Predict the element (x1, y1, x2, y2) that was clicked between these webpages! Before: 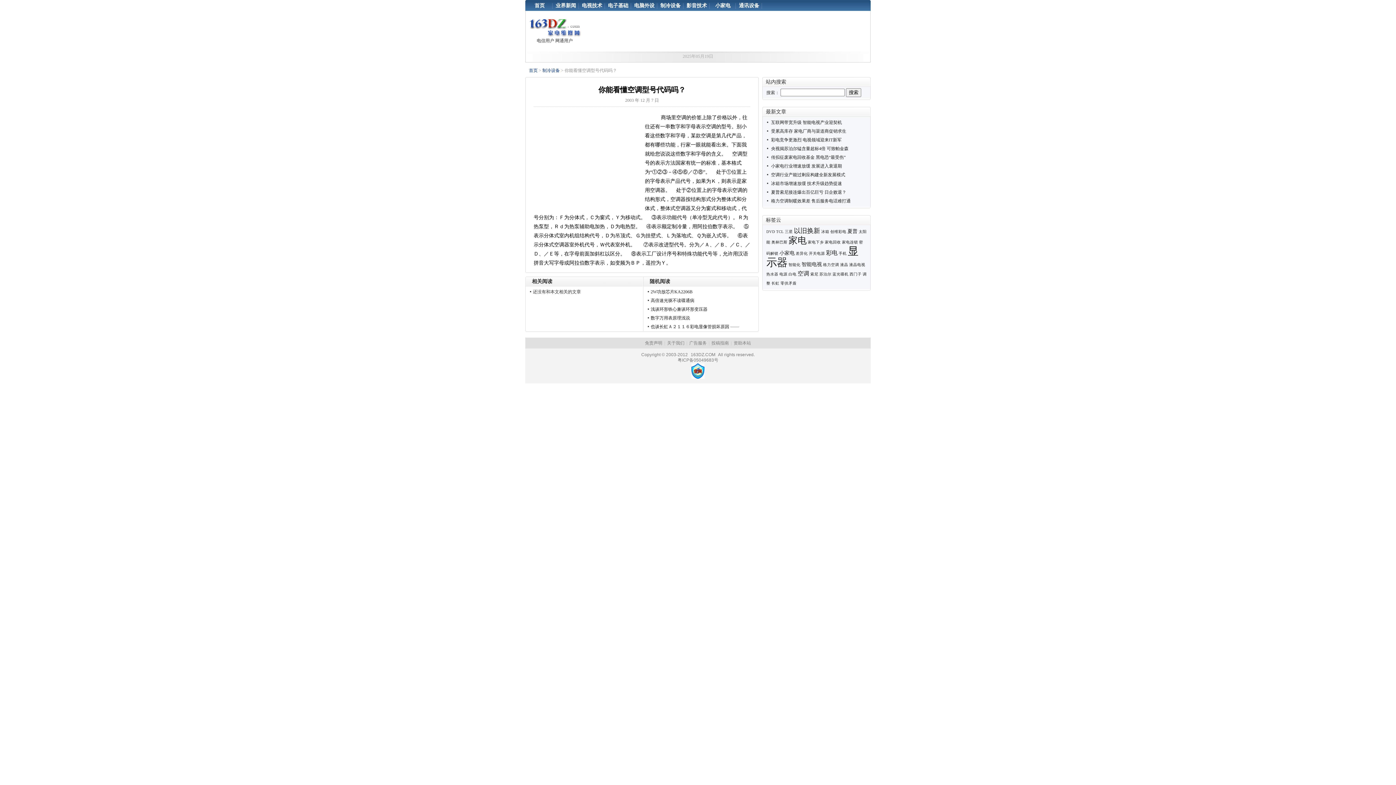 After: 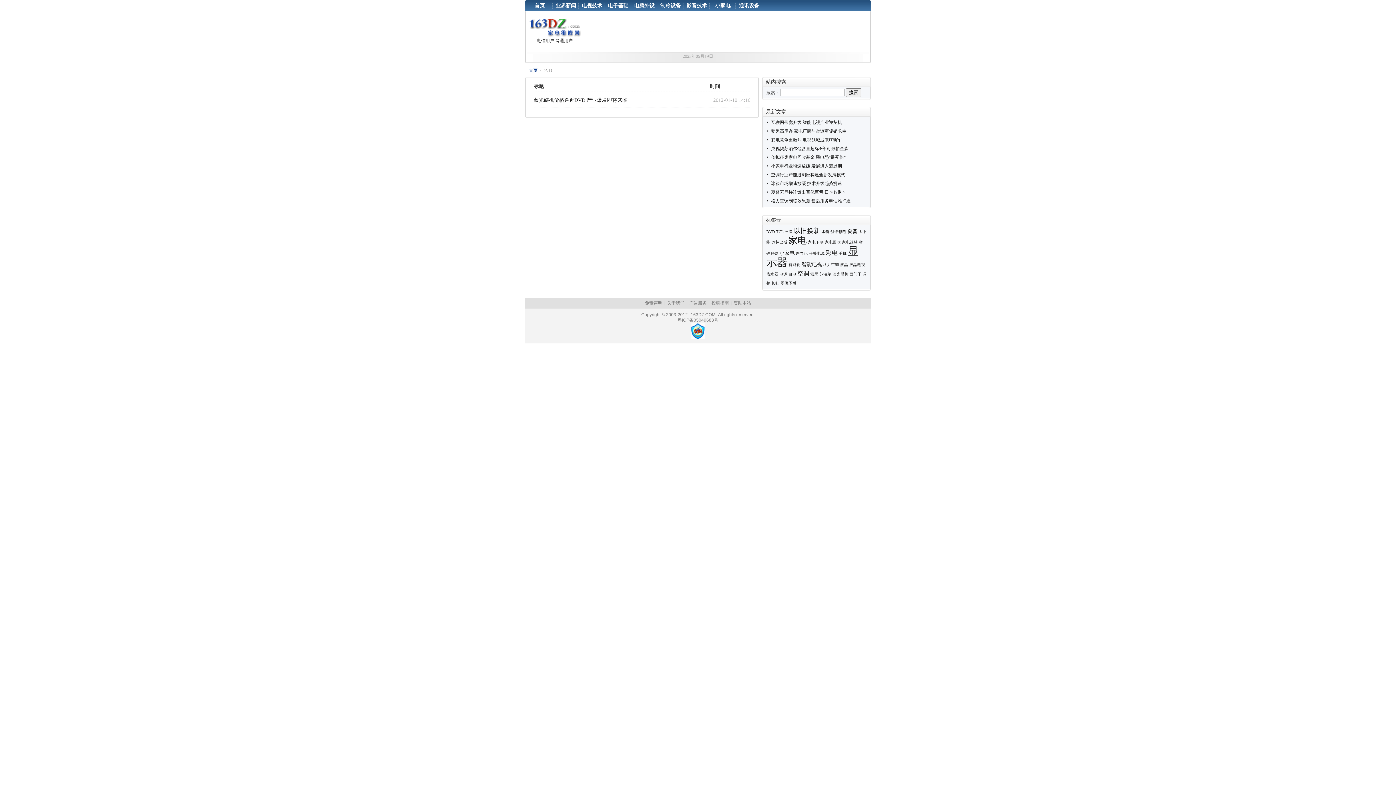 Action: bbox: (766, 229, 775, 233) label: DVD